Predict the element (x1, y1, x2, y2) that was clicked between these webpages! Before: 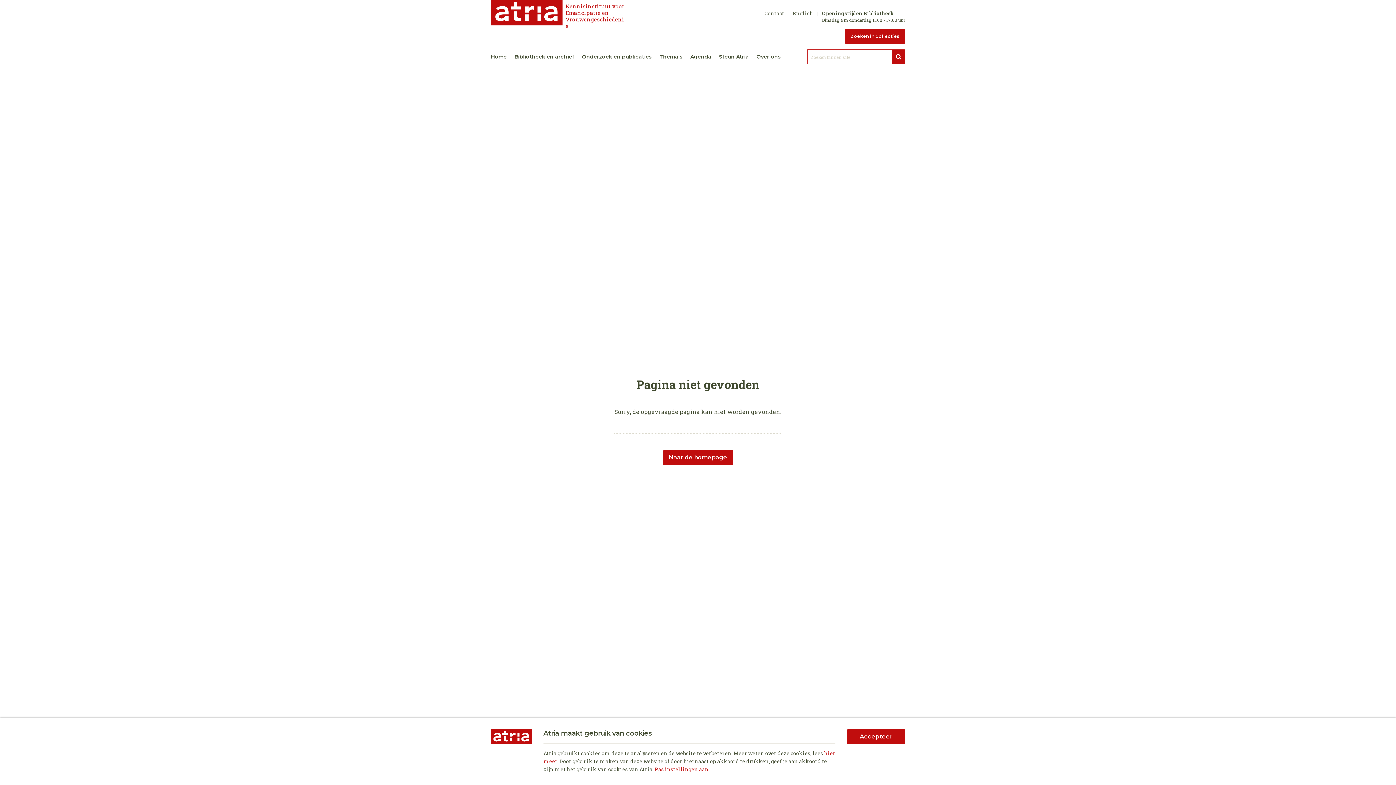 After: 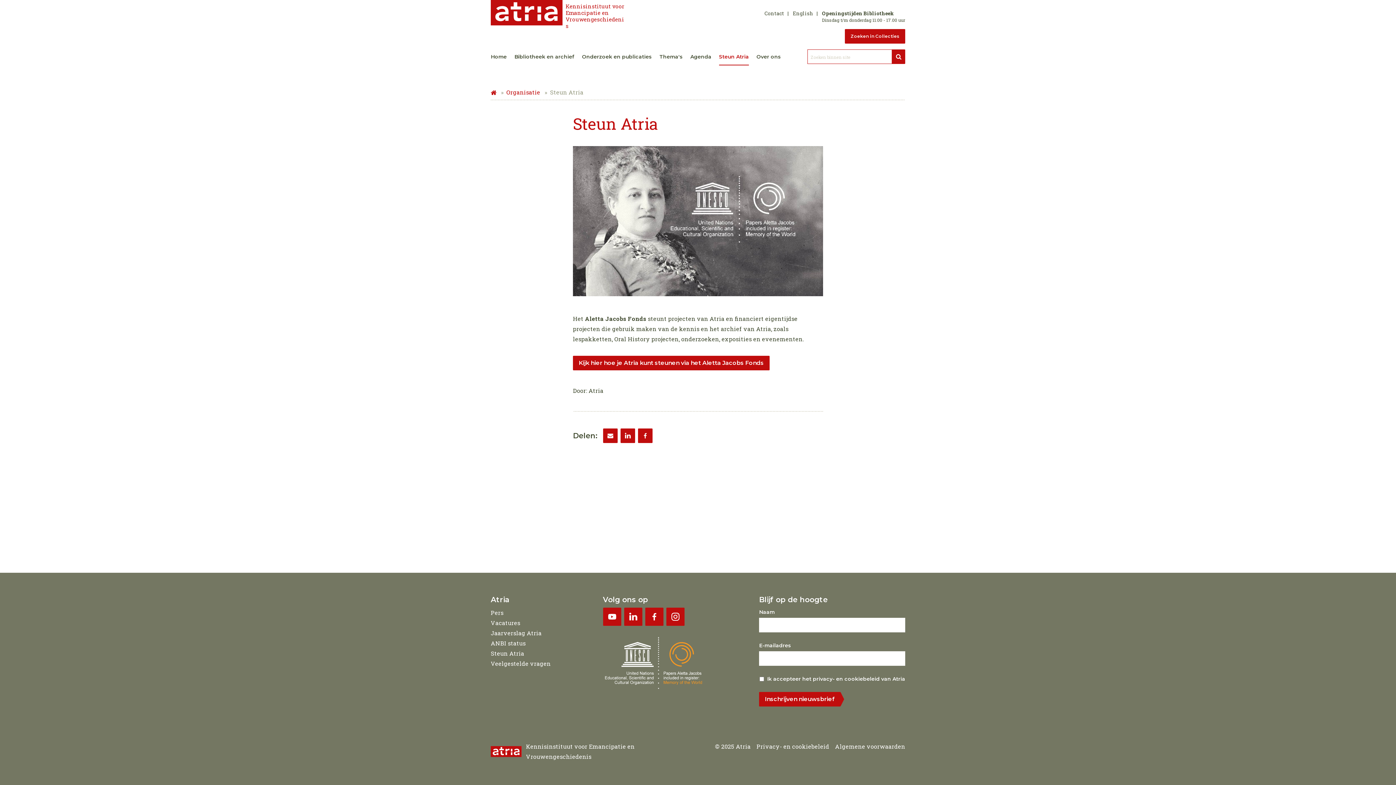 Action: label: Steun Atria bbox: (719, 43, 749, 69)